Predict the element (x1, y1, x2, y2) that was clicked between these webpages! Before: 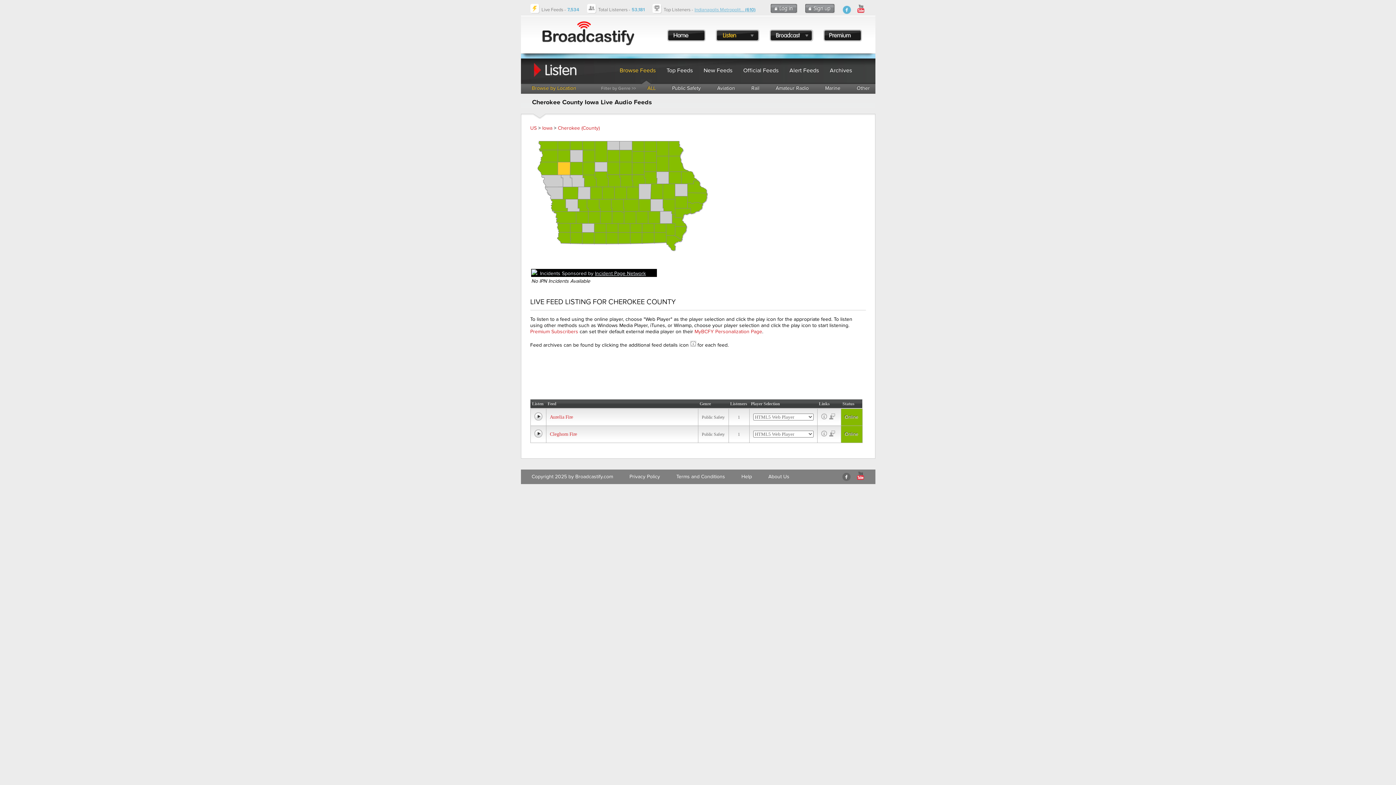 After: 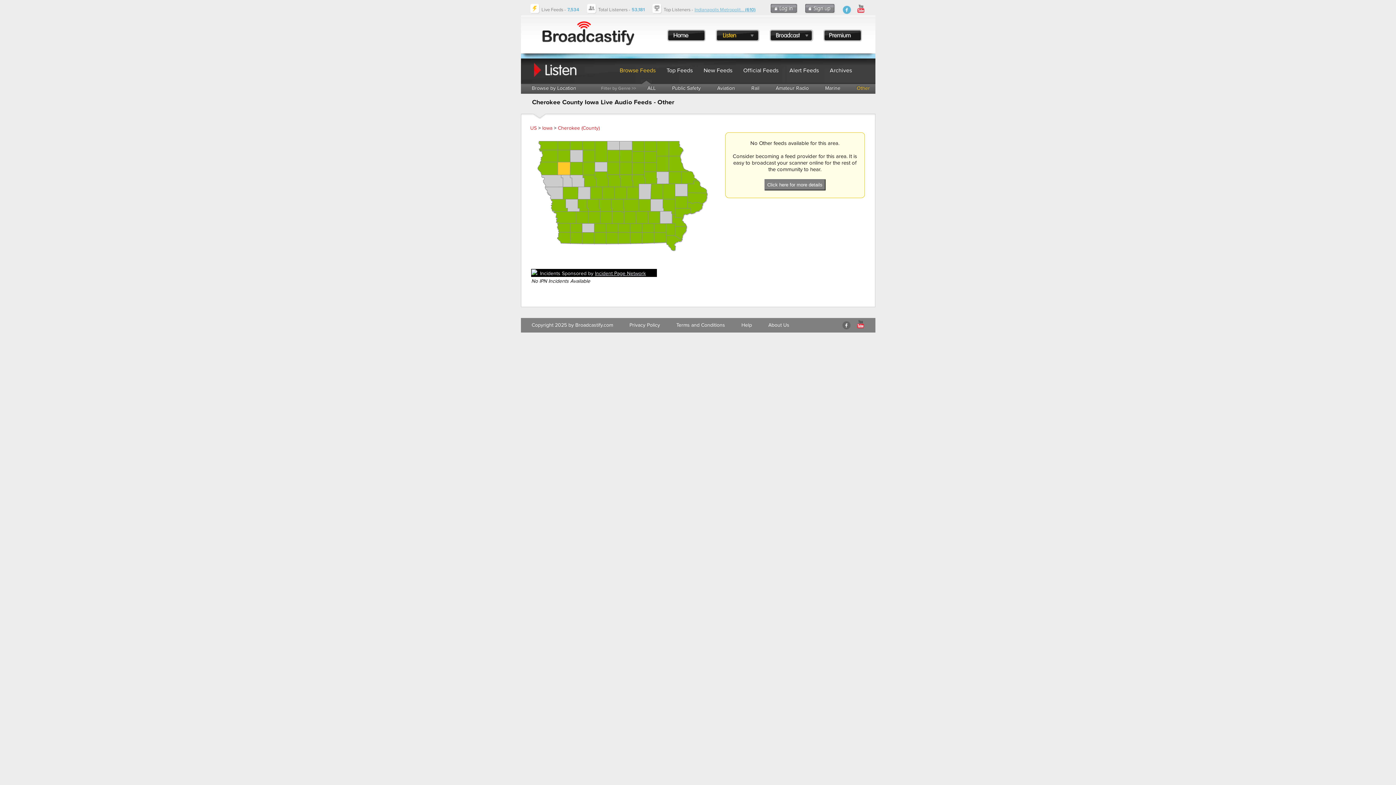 Action: label: Other bbox: (856, 85, 870, 91)